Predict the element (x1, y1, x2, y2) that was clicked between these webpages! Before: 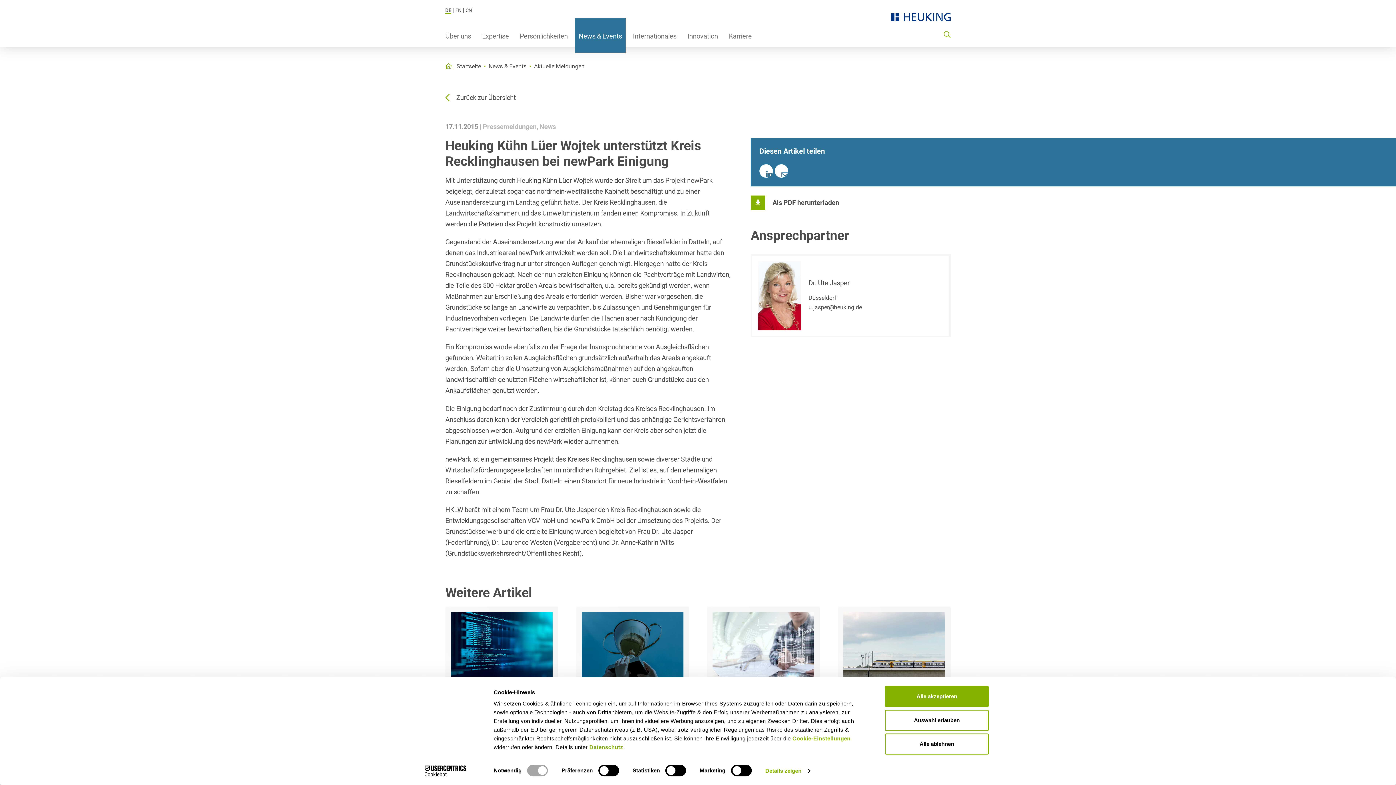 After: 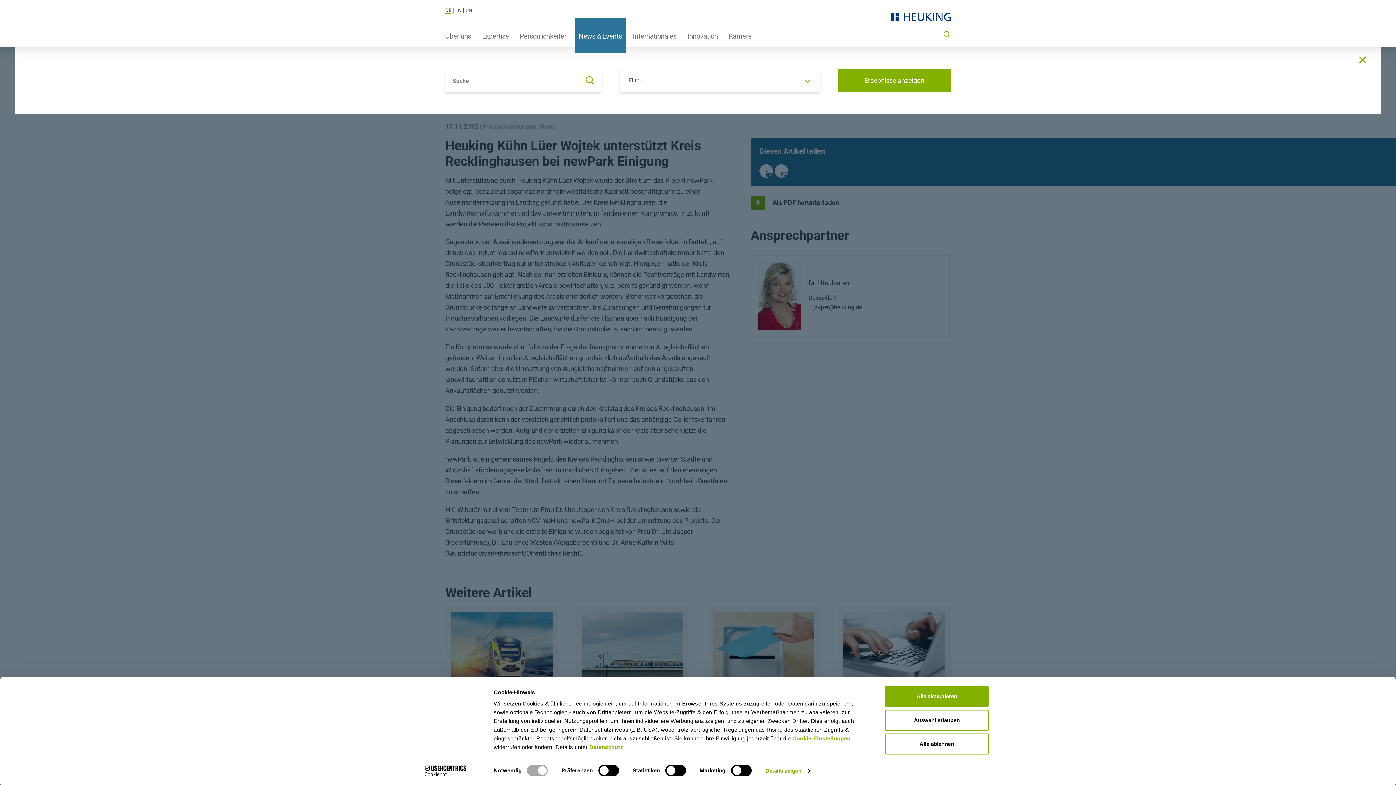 Action: bbox: (941, 28, 953, 40)